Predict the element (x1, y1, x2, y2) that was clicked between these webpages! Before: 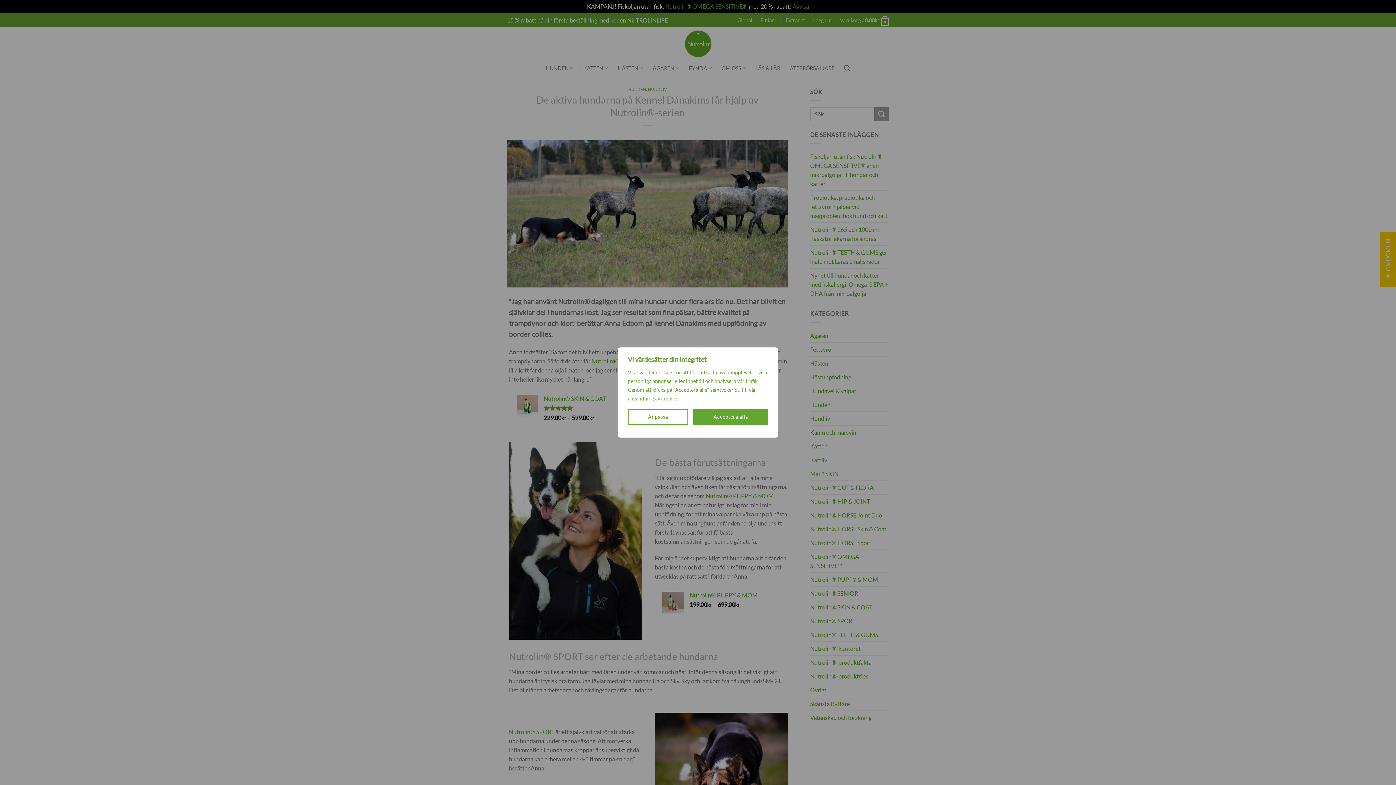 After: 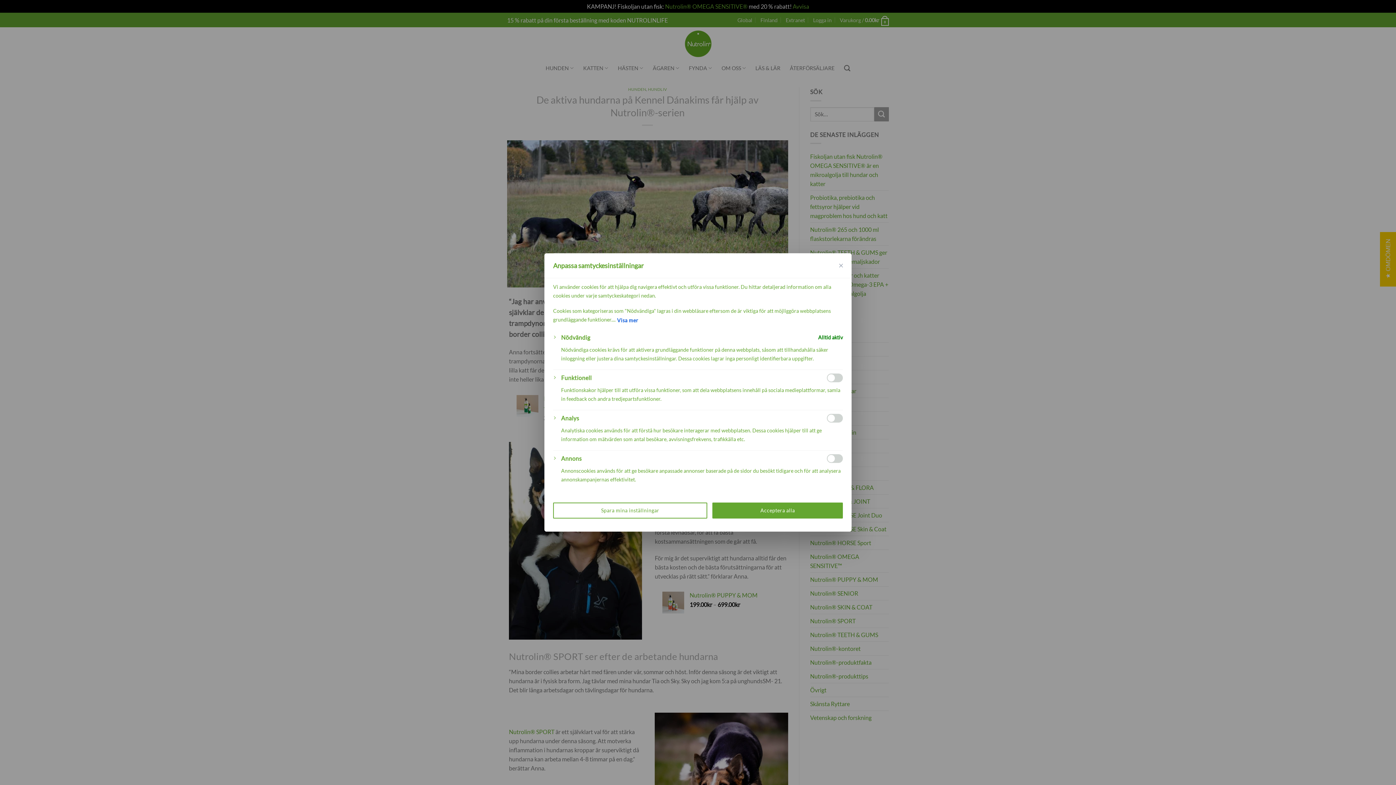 Action: bbox: (628, 409, 688, 425) label: Anpassa